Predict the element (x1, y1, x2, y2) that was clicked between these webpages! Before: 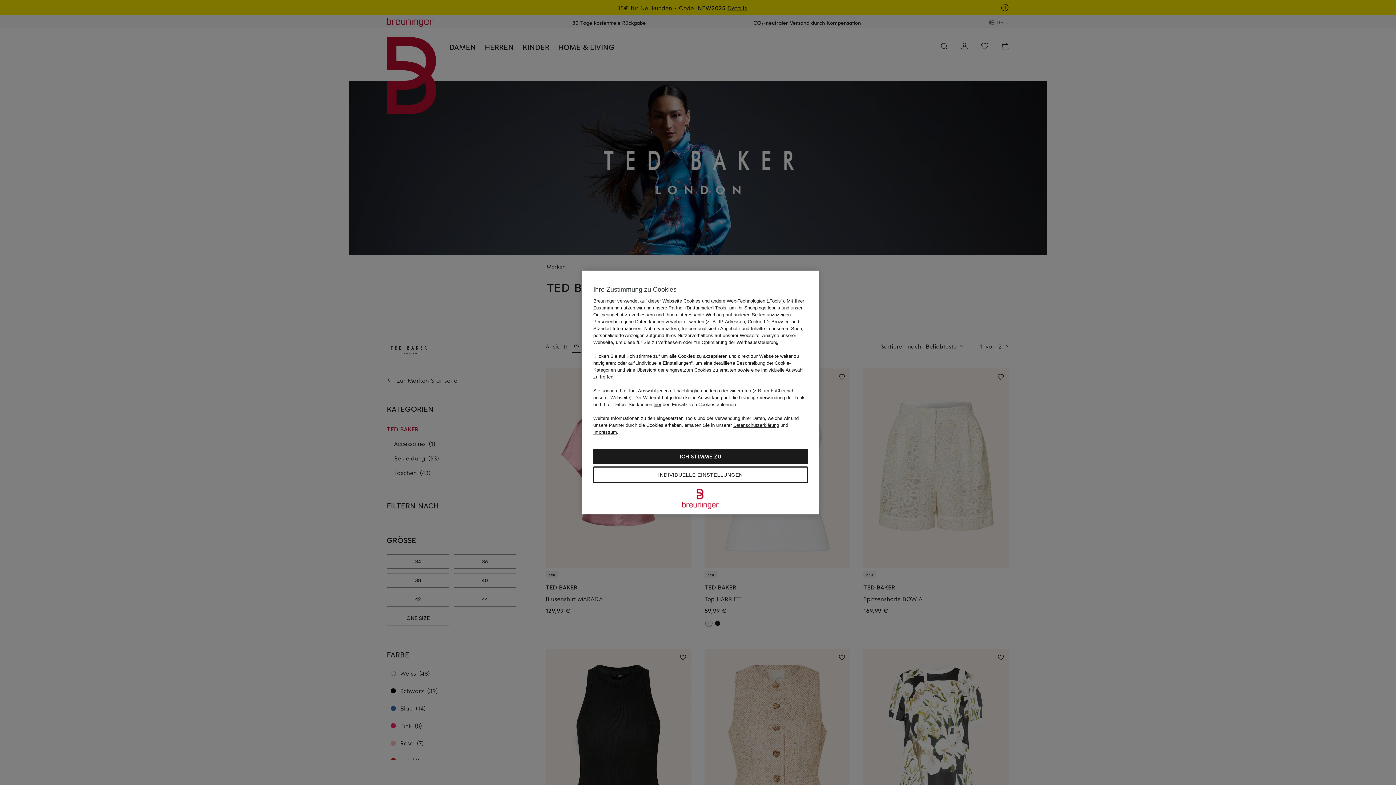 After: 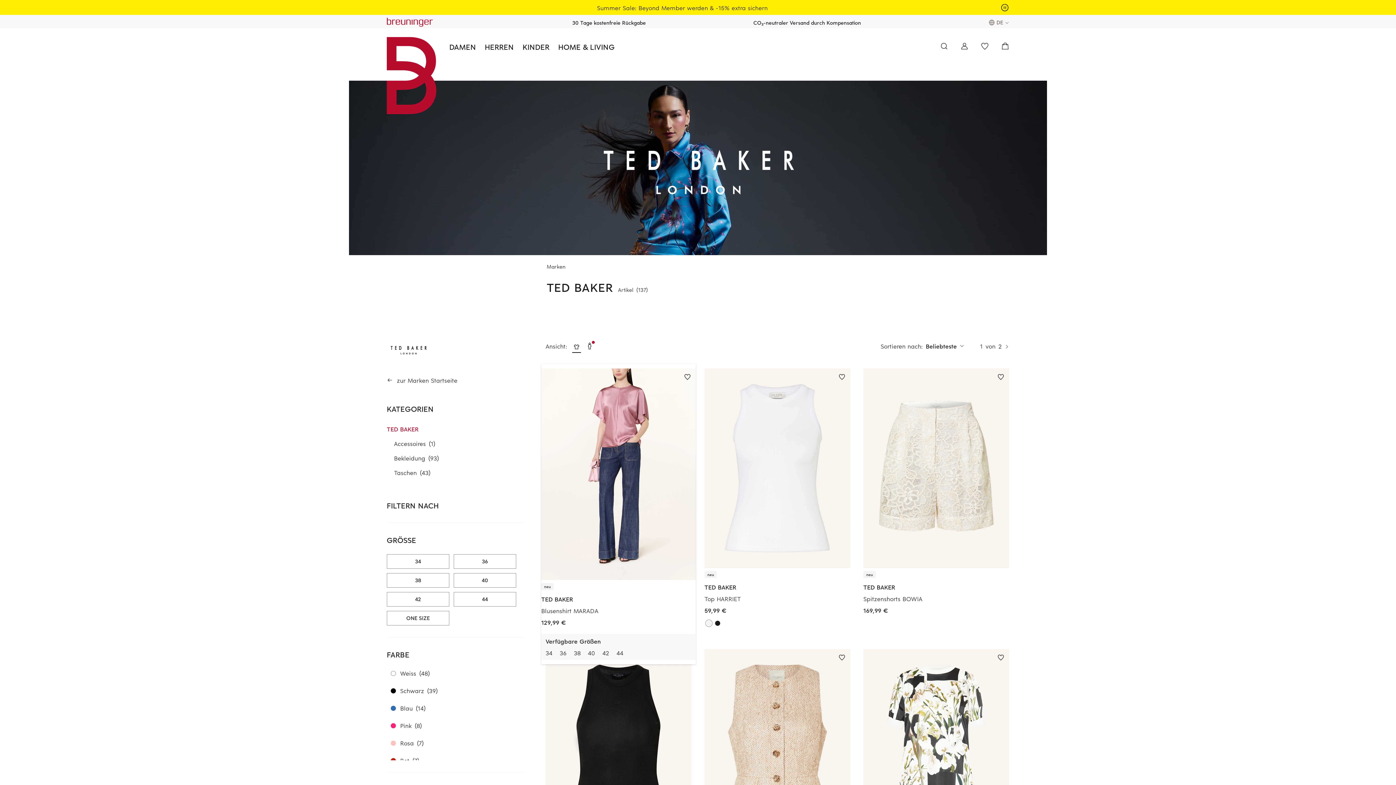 Action: label: Sie können hier den Einsatz von Cookies ablehnen. bbox: (628, 402, 737, 407)